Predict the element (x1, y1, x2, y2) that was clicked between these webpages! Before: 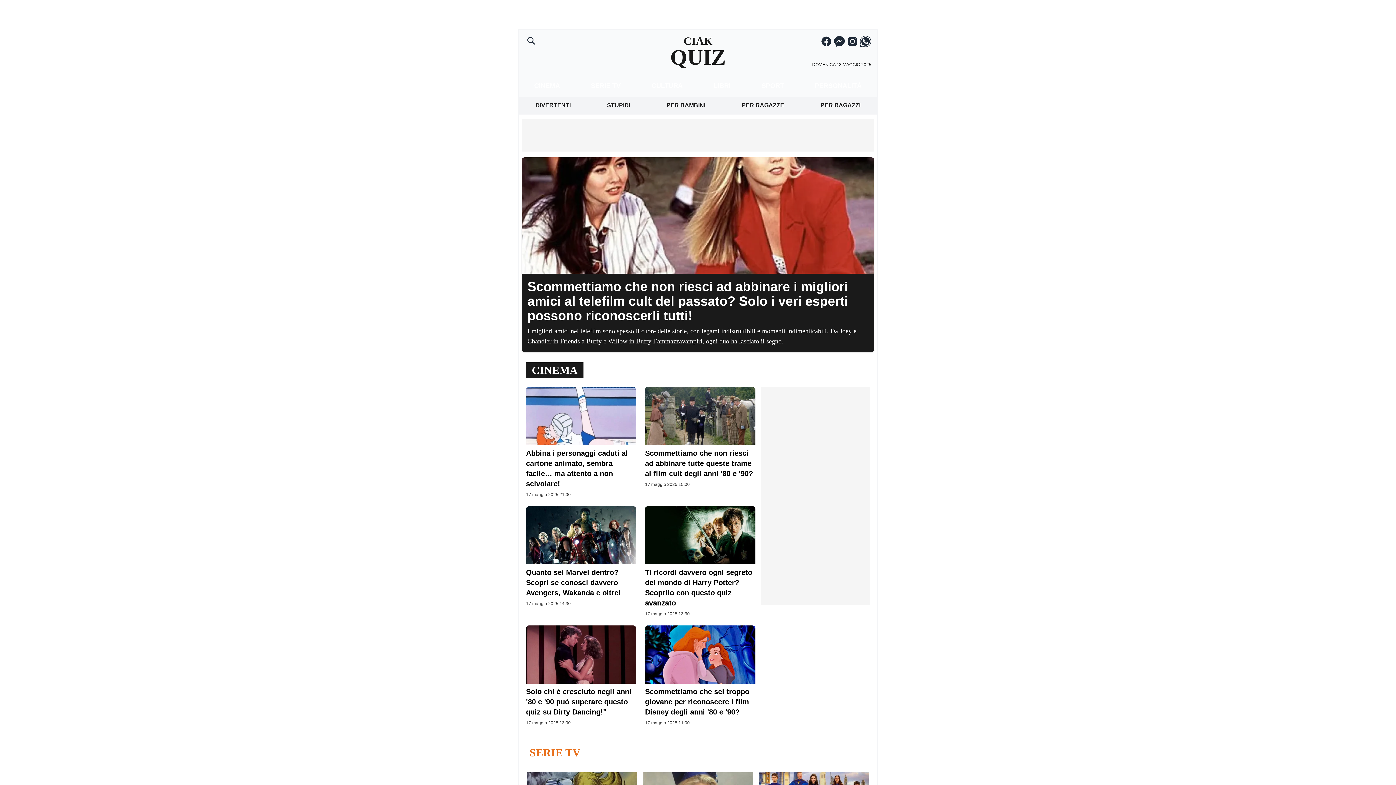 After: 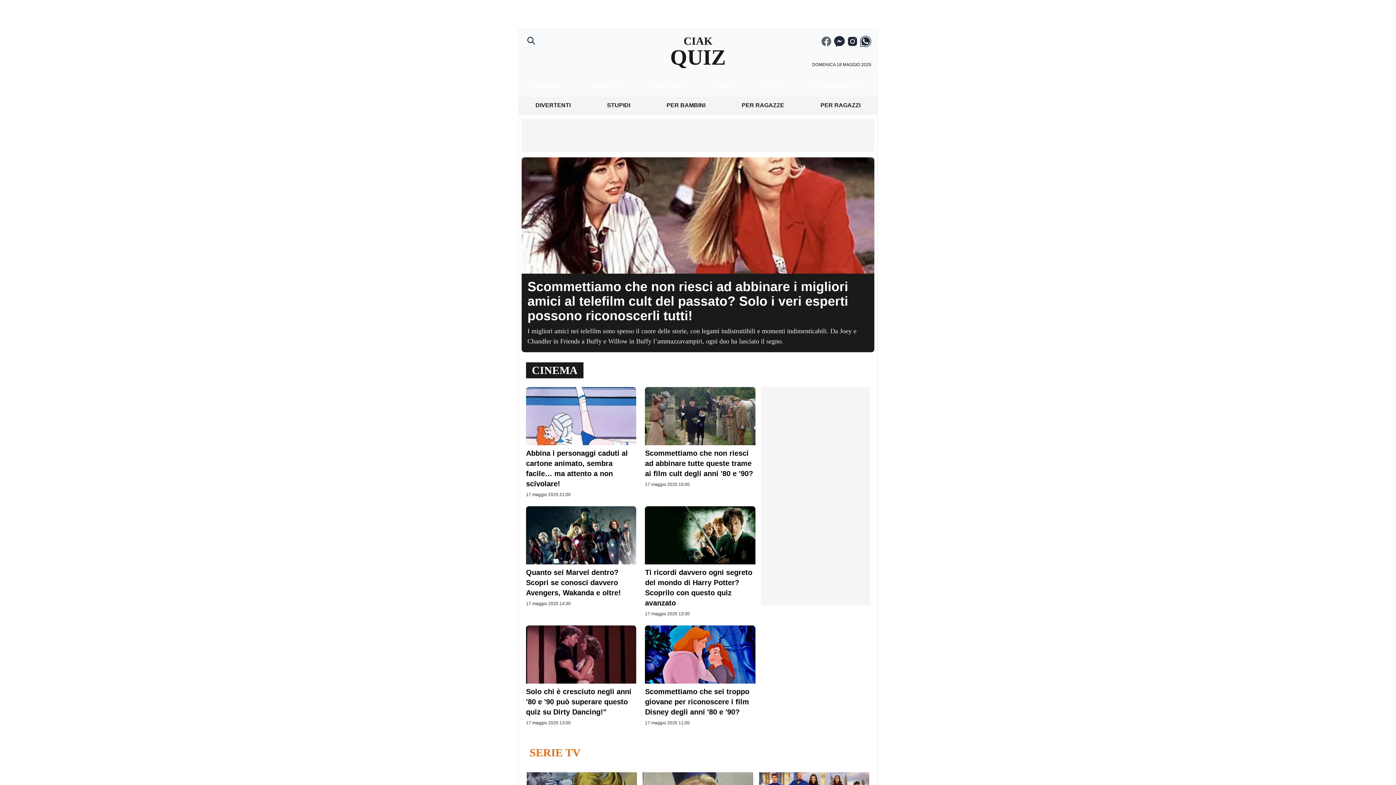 Action: bbox: (820, 35, 832, 47)